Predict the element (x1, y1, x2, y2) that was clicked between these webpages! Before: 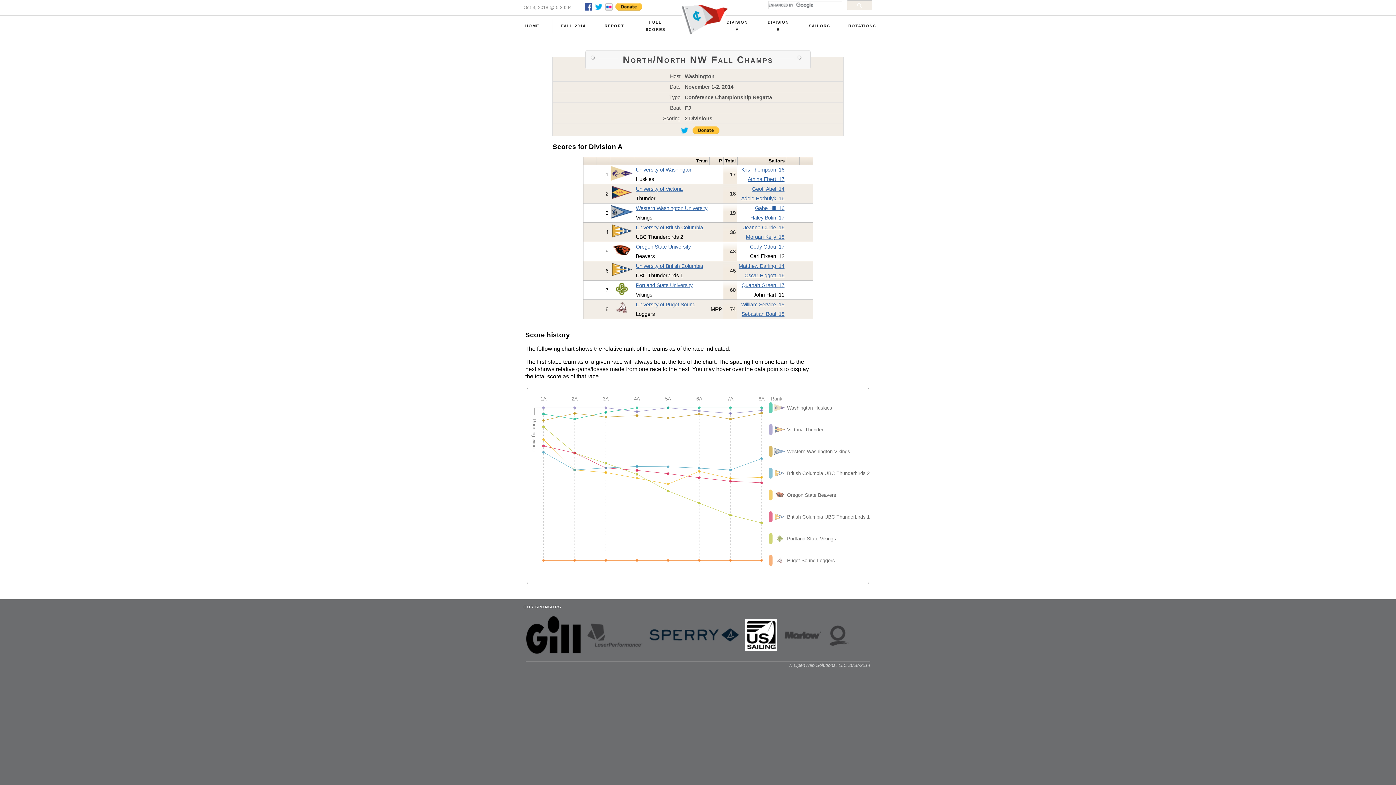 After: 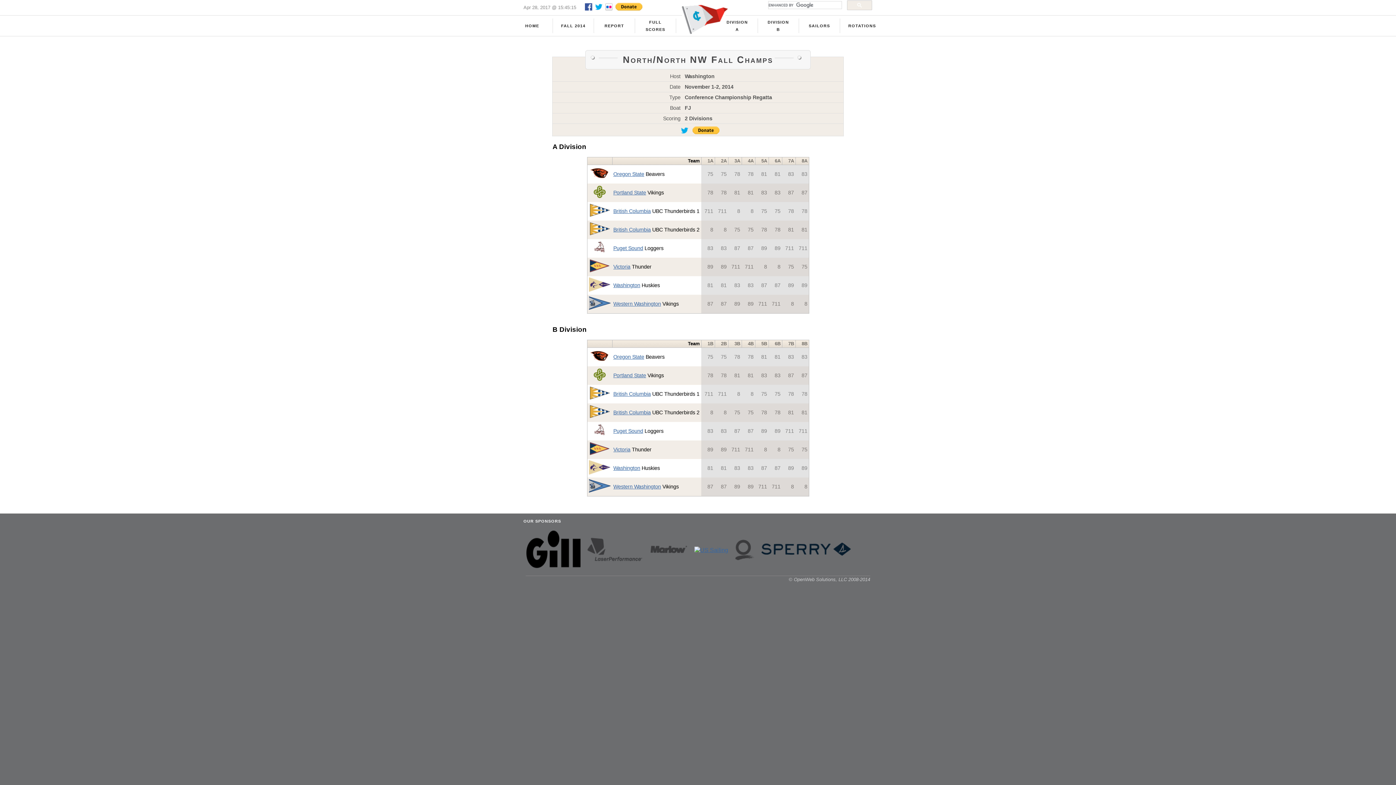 Action: bbox: (848, 23, 876, 28) label: ROTATIONS